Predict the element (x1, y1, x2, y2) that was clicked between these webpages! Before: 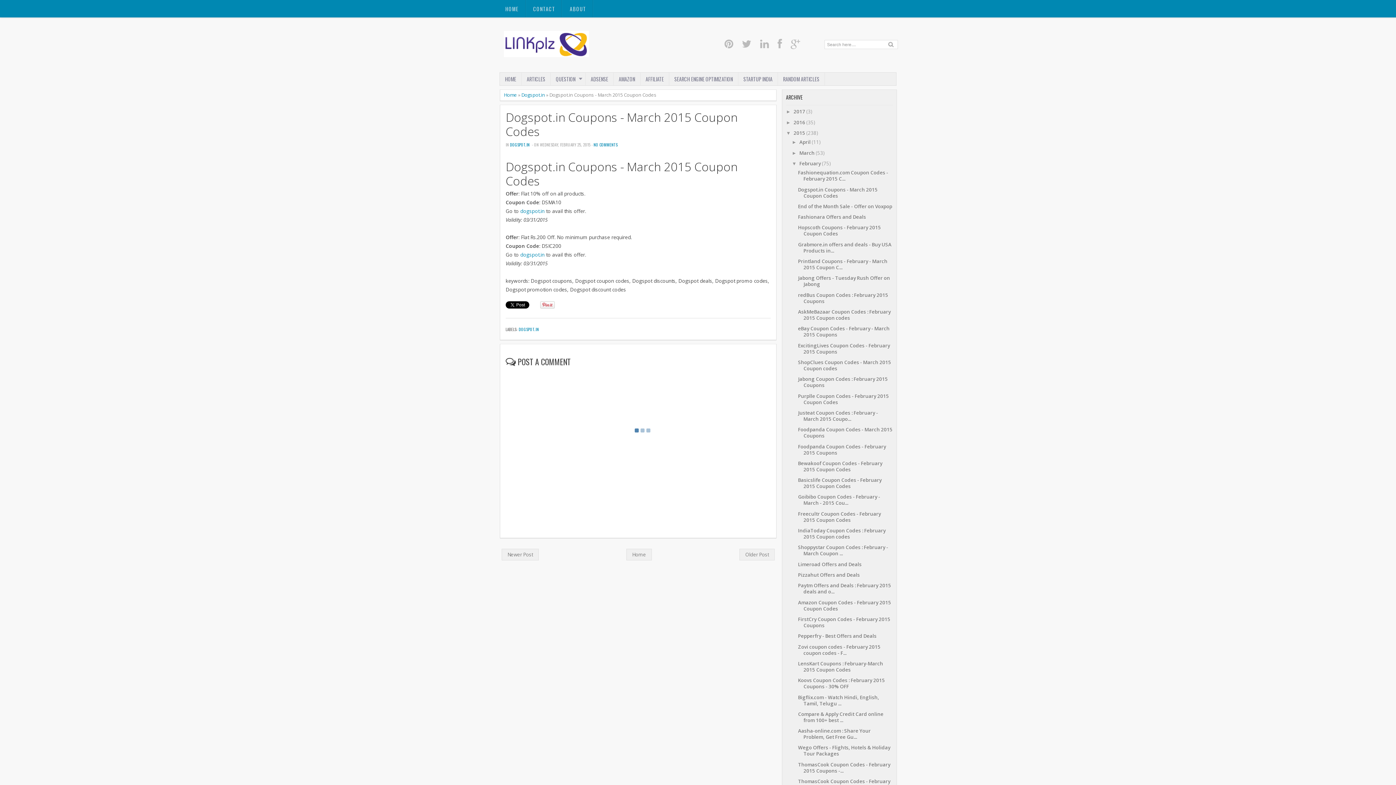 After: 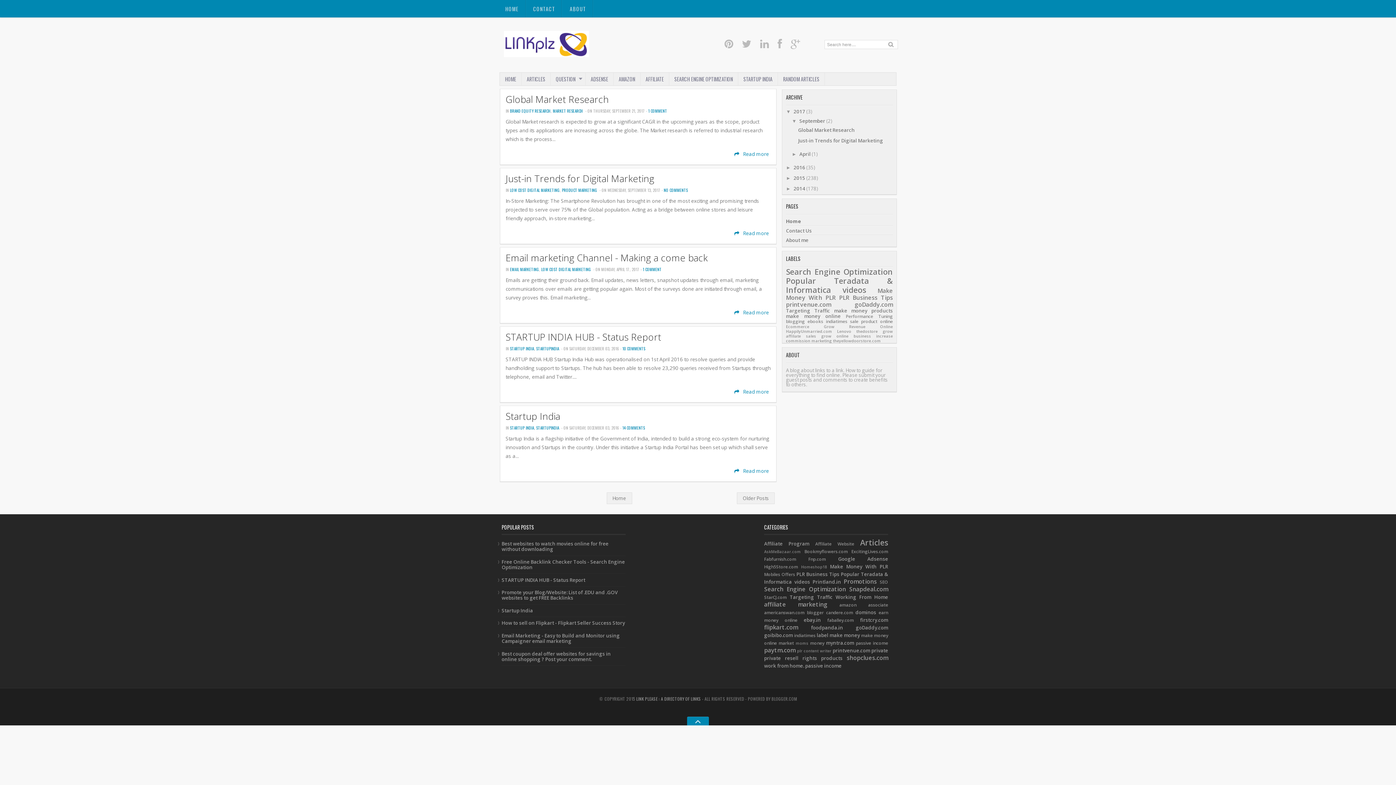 Action: bbox: (499, 30, 593, 58)